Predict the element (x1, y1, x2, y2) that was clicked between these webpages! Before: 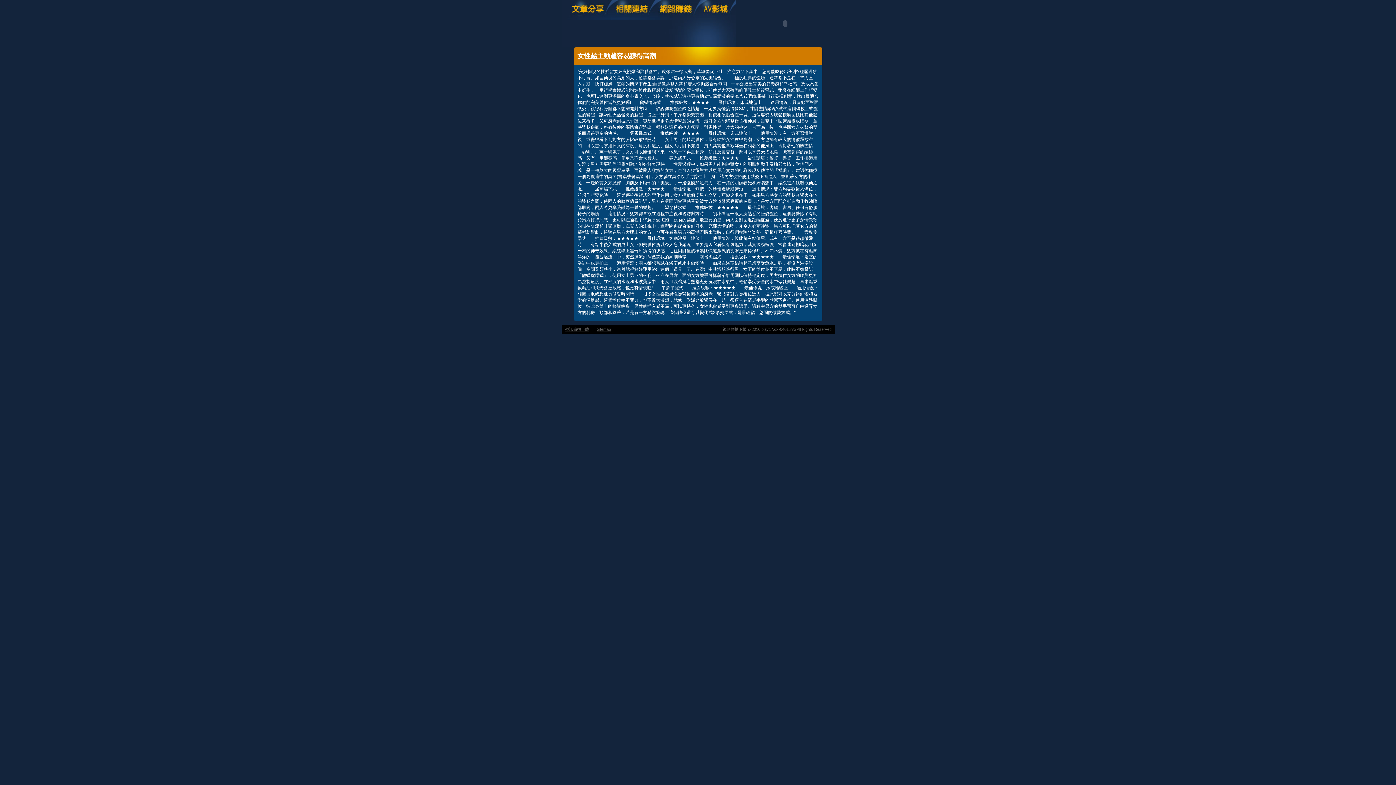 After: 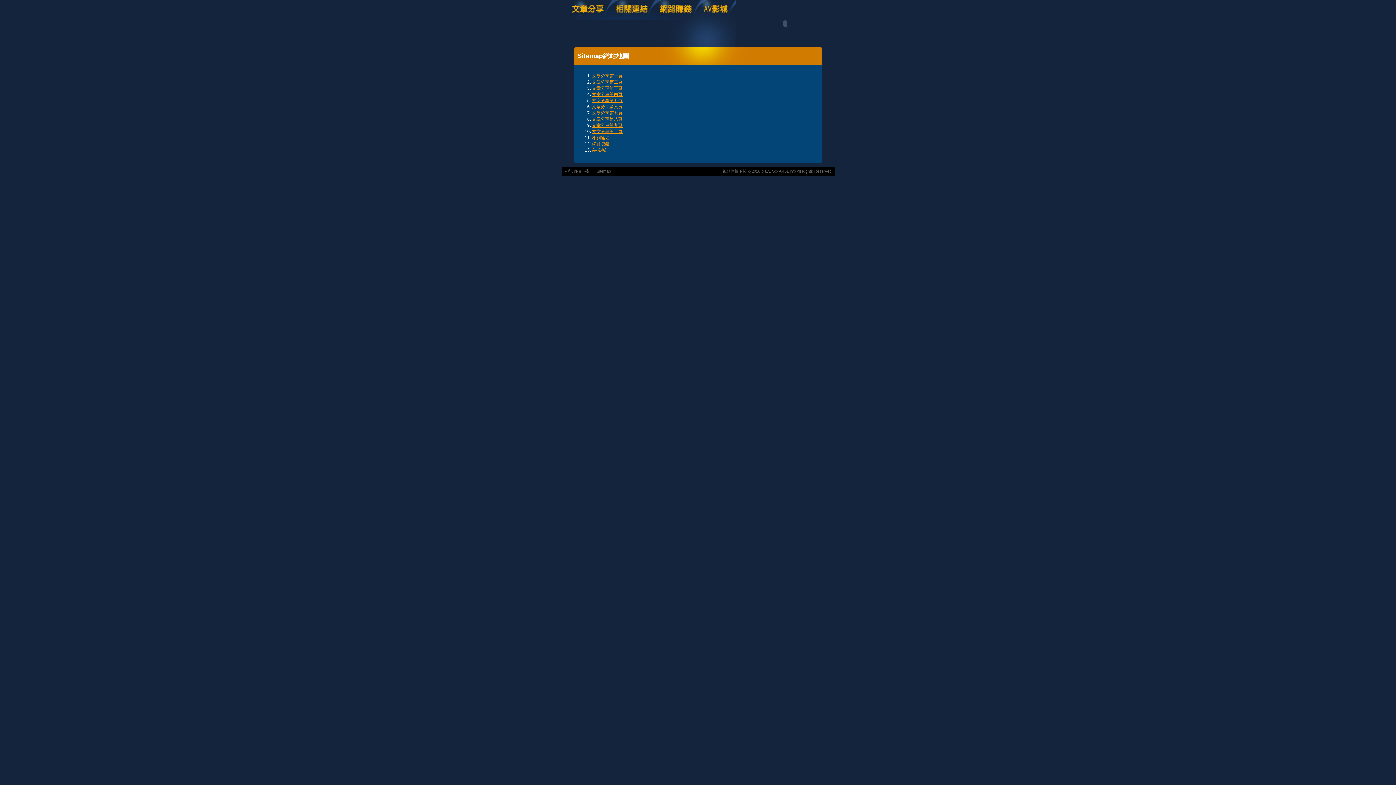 Action: bbox: (595, 325, 612, 333) label: Sitemap